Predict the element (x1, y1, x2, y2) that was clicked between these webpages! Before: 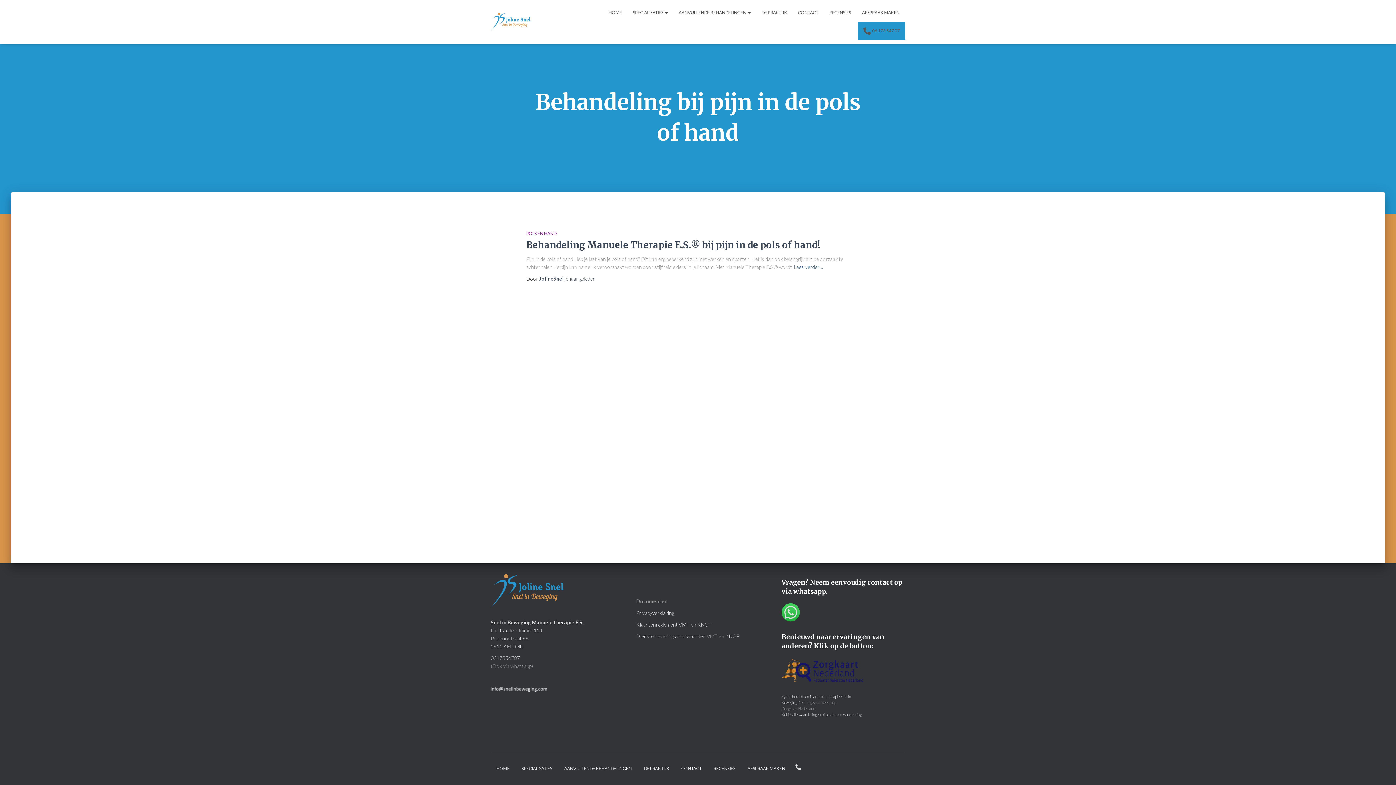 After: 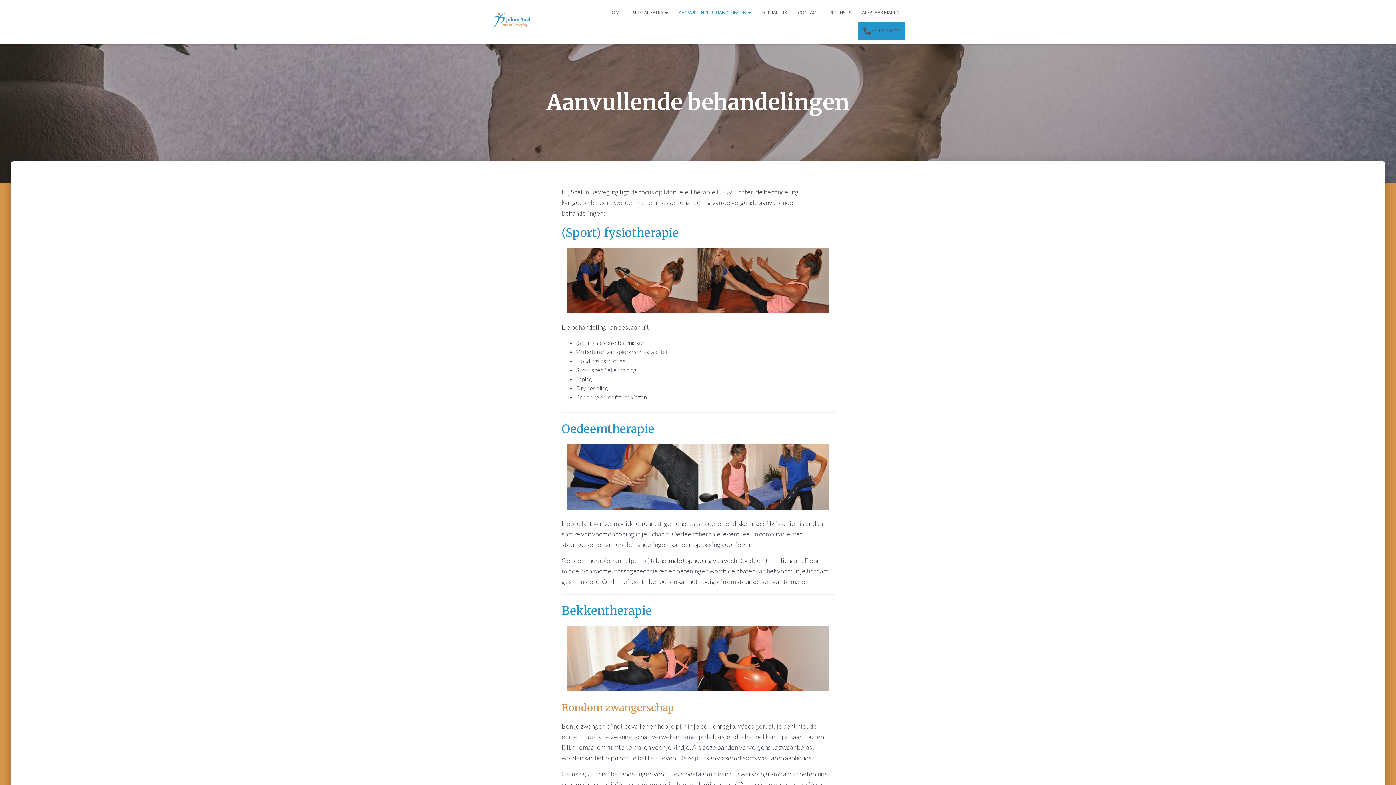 Action: label: AANVULLENDE BEHANDELINGEN bbox: (558, 760, 637, 777)